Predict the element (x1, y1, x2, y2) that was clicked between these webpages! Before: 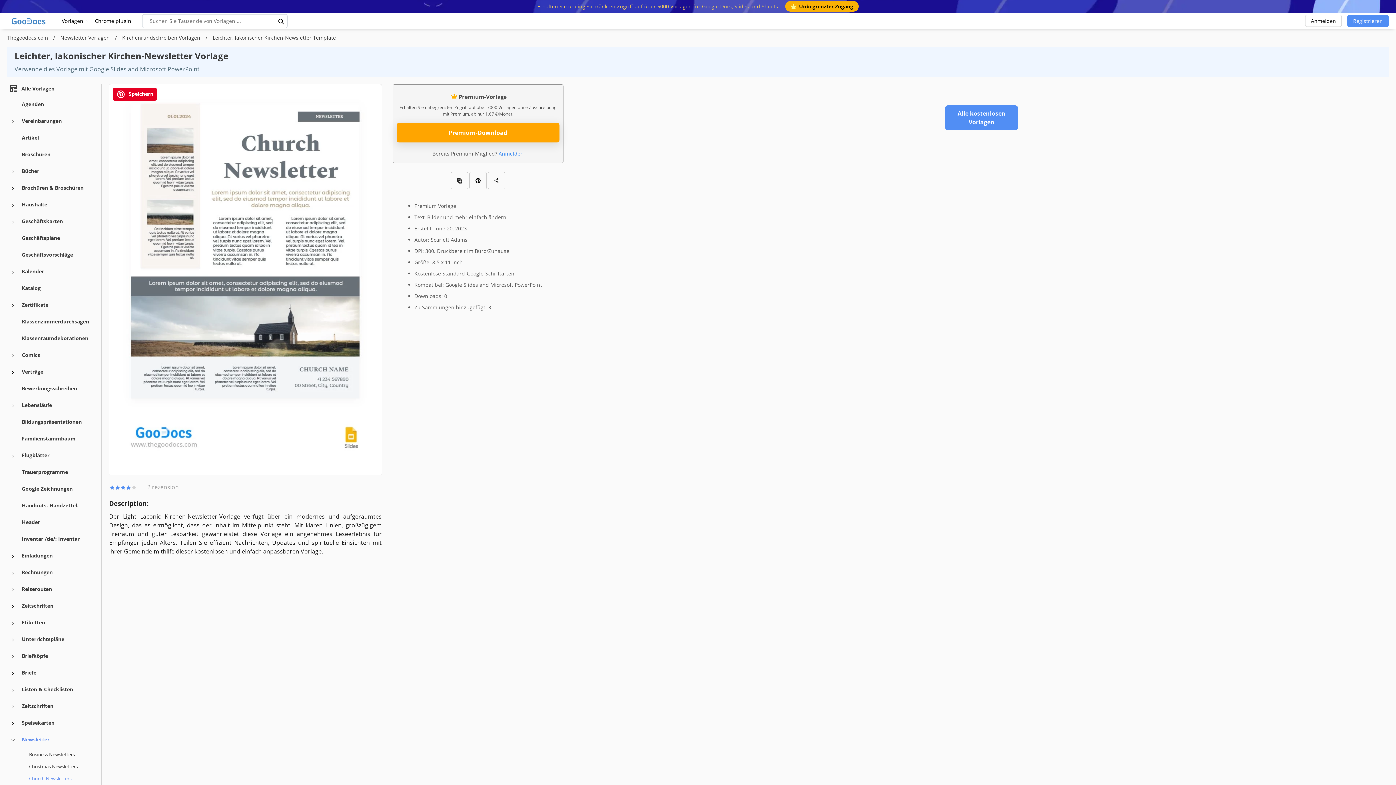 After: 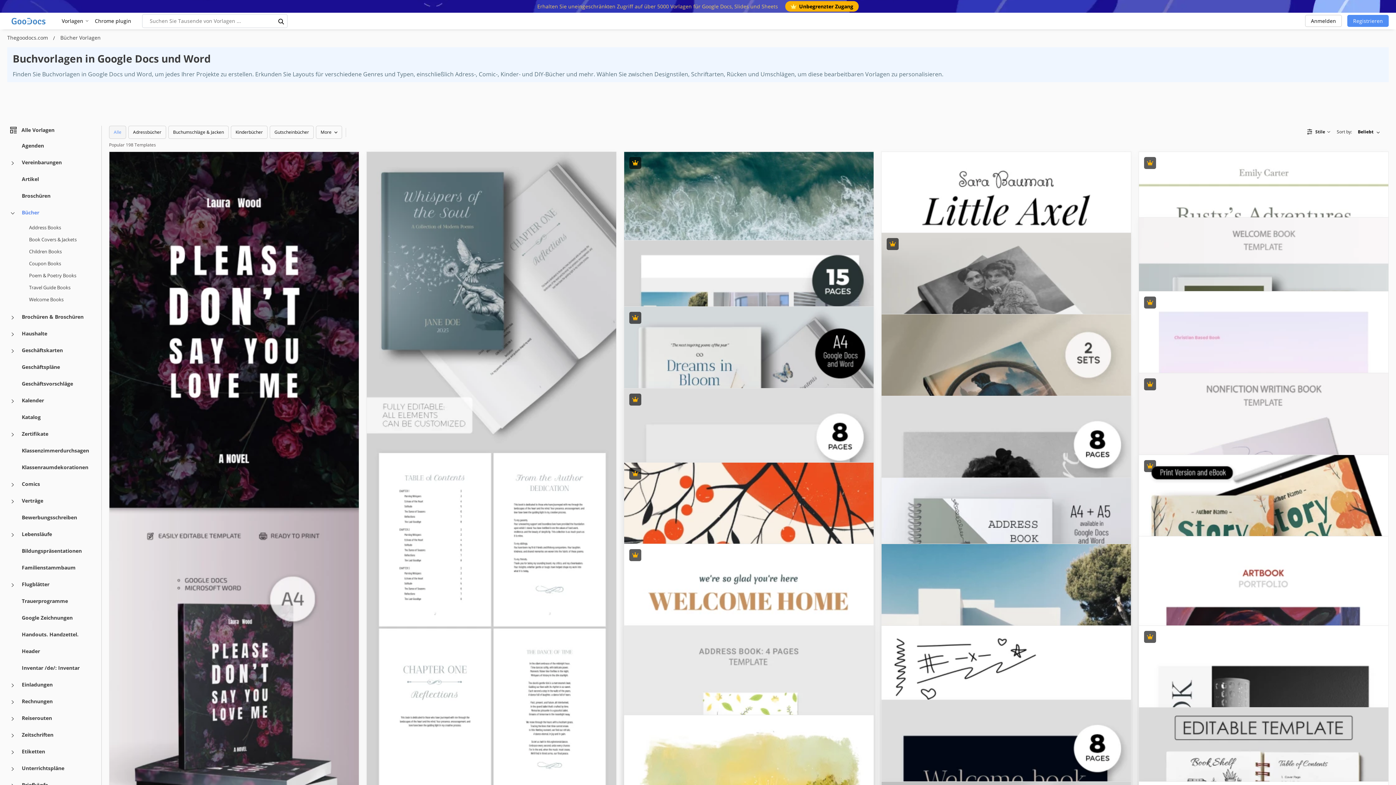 Action: bbox: (21, 167, 39, 174) label: Bücher